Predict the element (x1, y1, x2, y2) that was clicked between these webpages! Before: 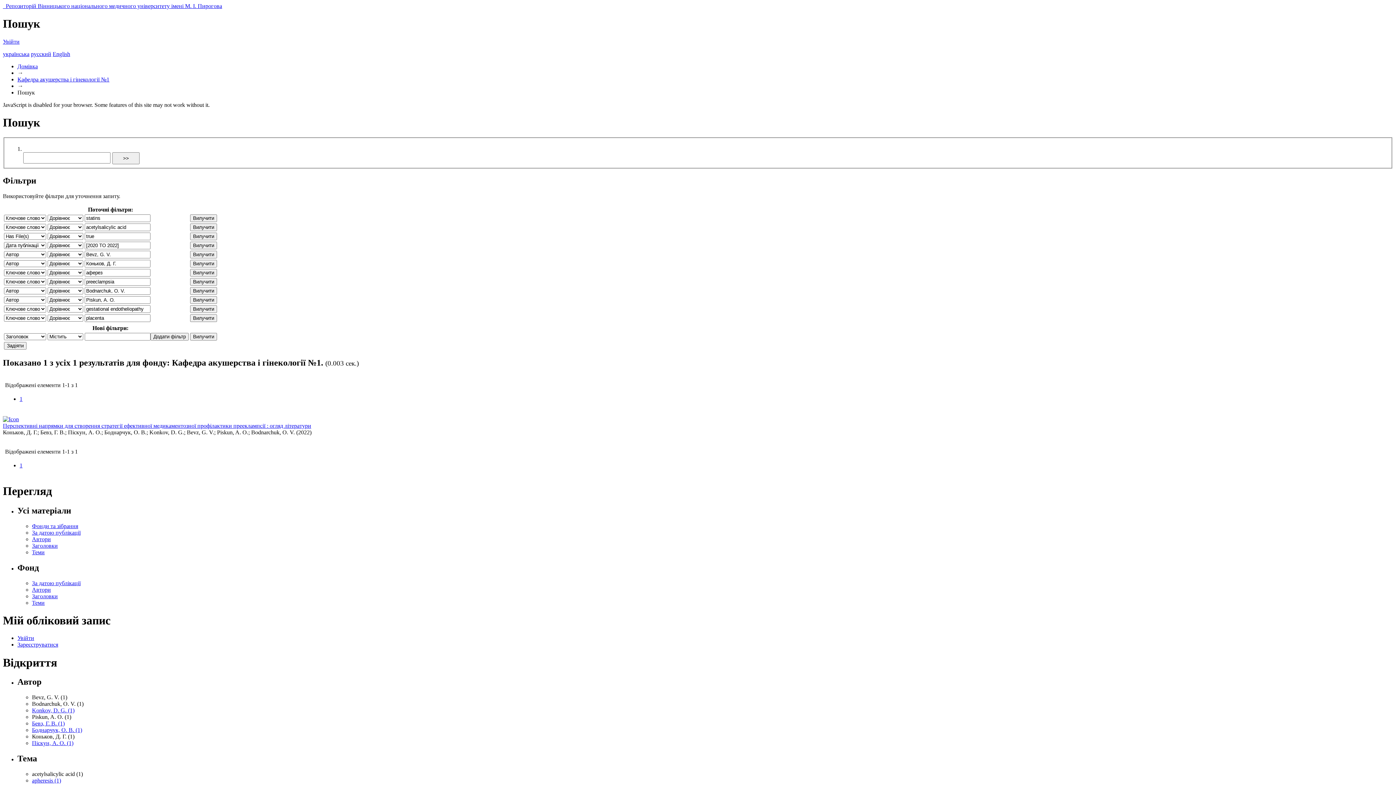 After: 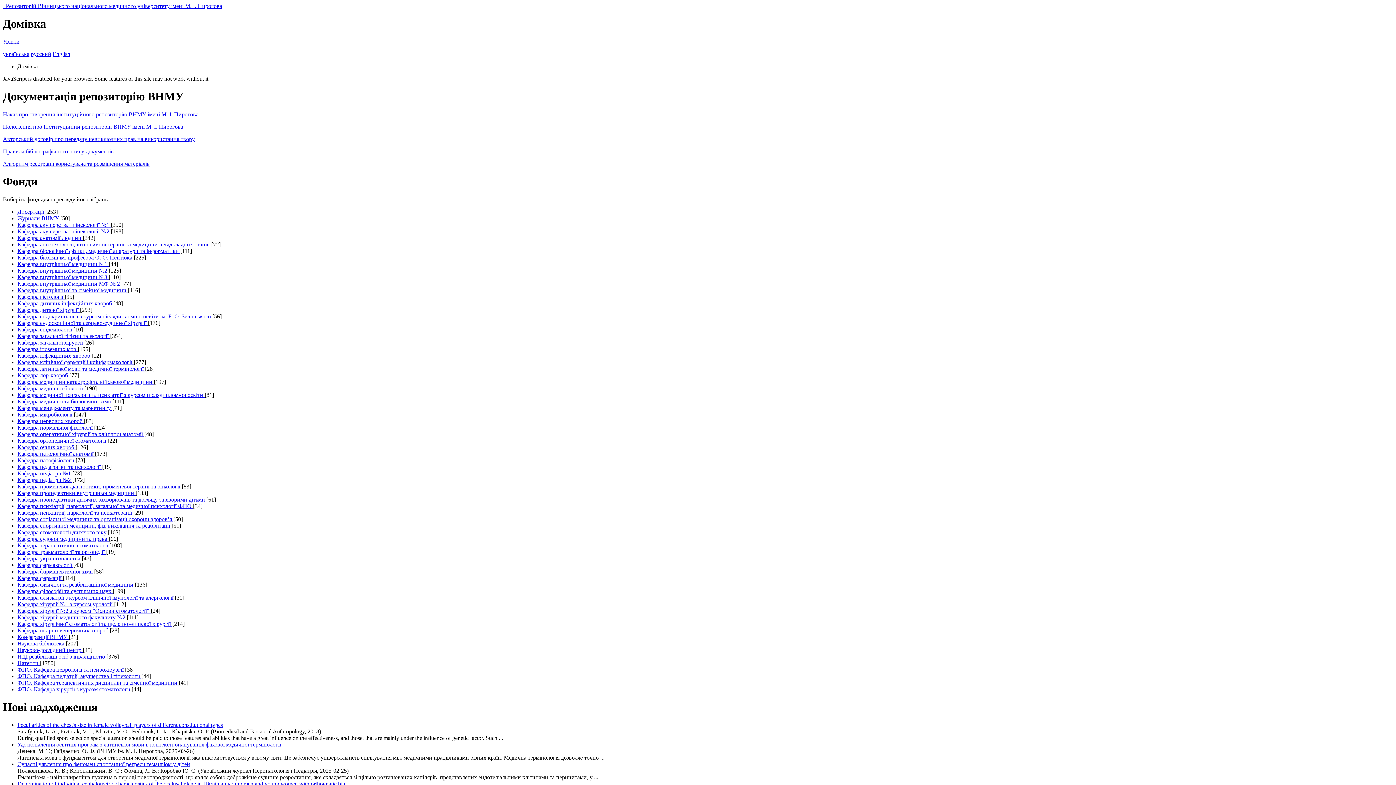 Action: bbox: (17, 63, 37, 69) label: Домівка